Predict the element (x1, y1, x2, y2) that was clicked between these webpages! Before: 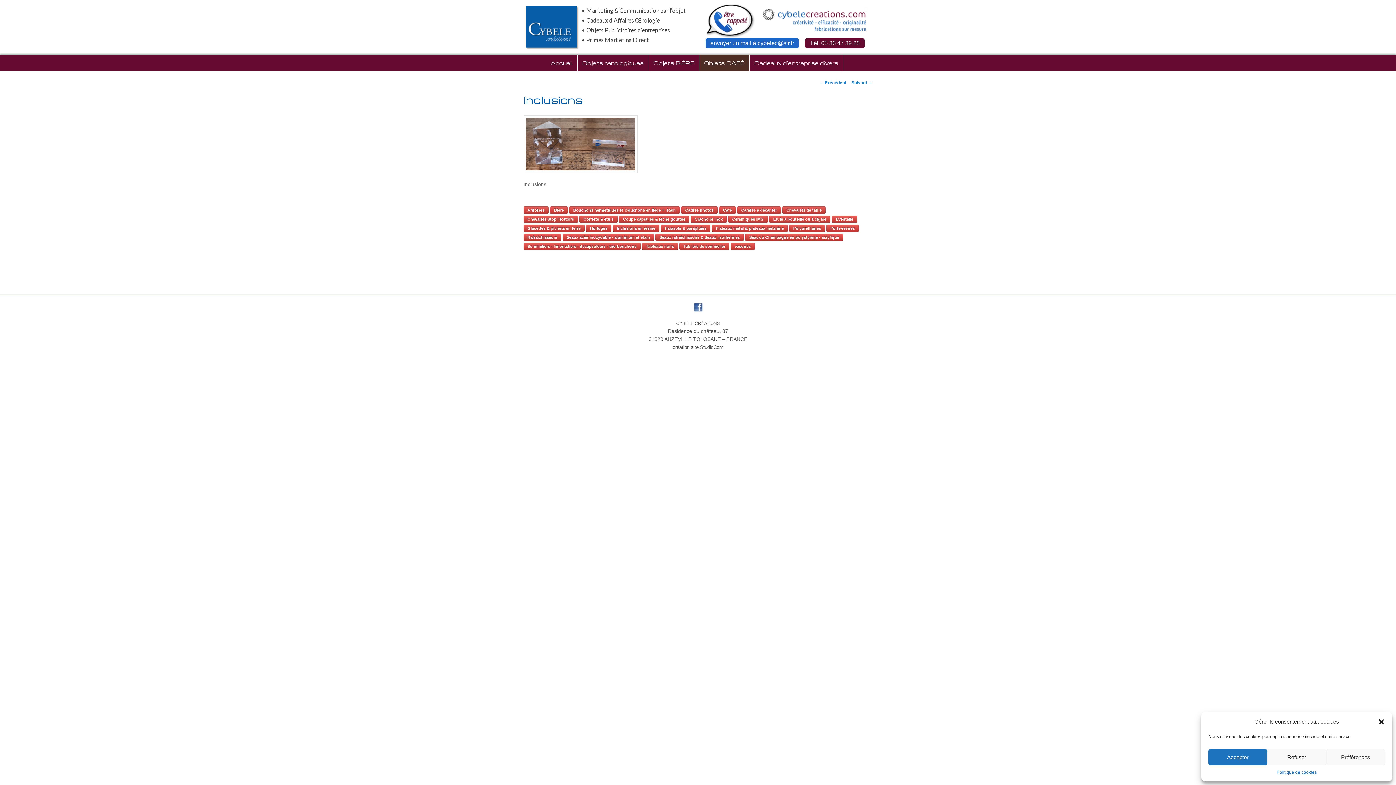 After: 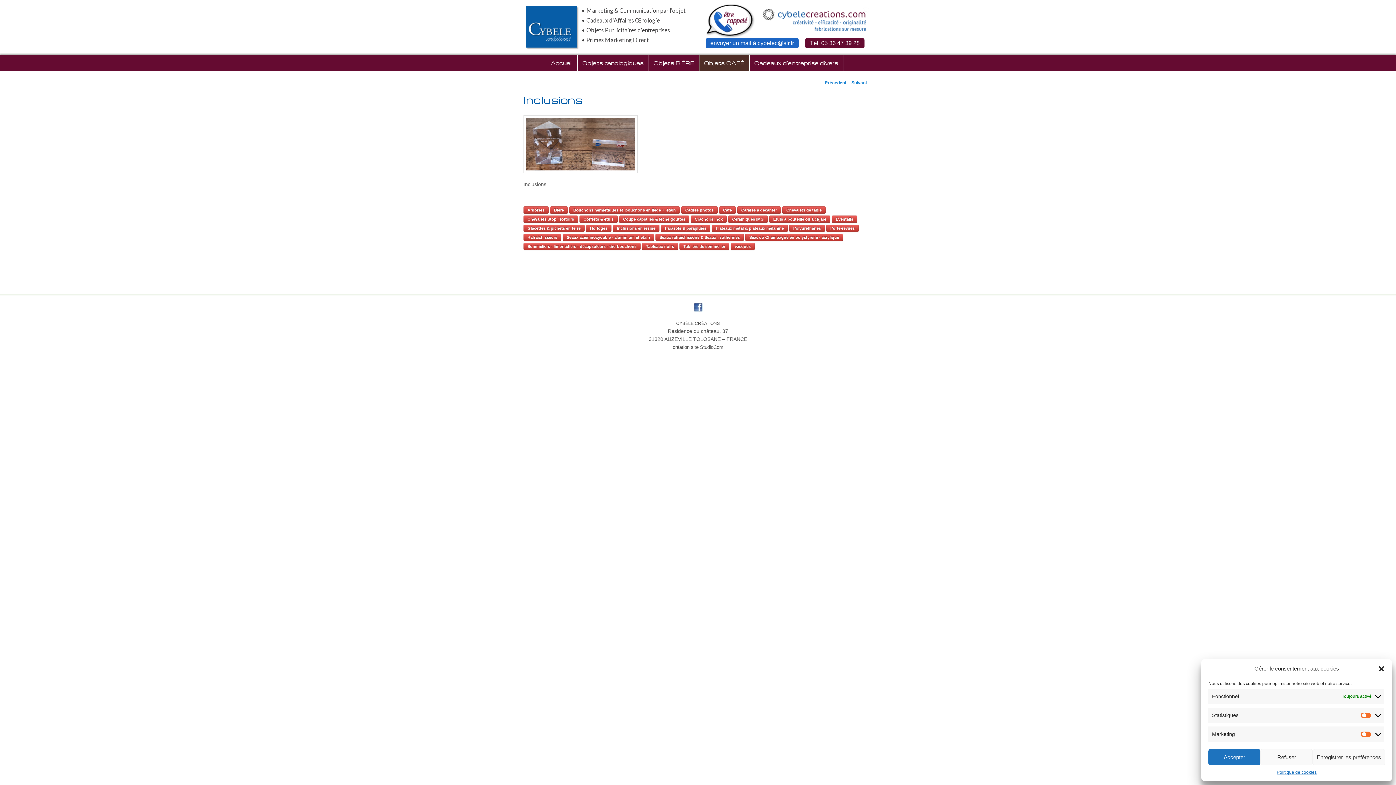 Action: bbox: (1326, 749, 1385, 765) label: Préférences